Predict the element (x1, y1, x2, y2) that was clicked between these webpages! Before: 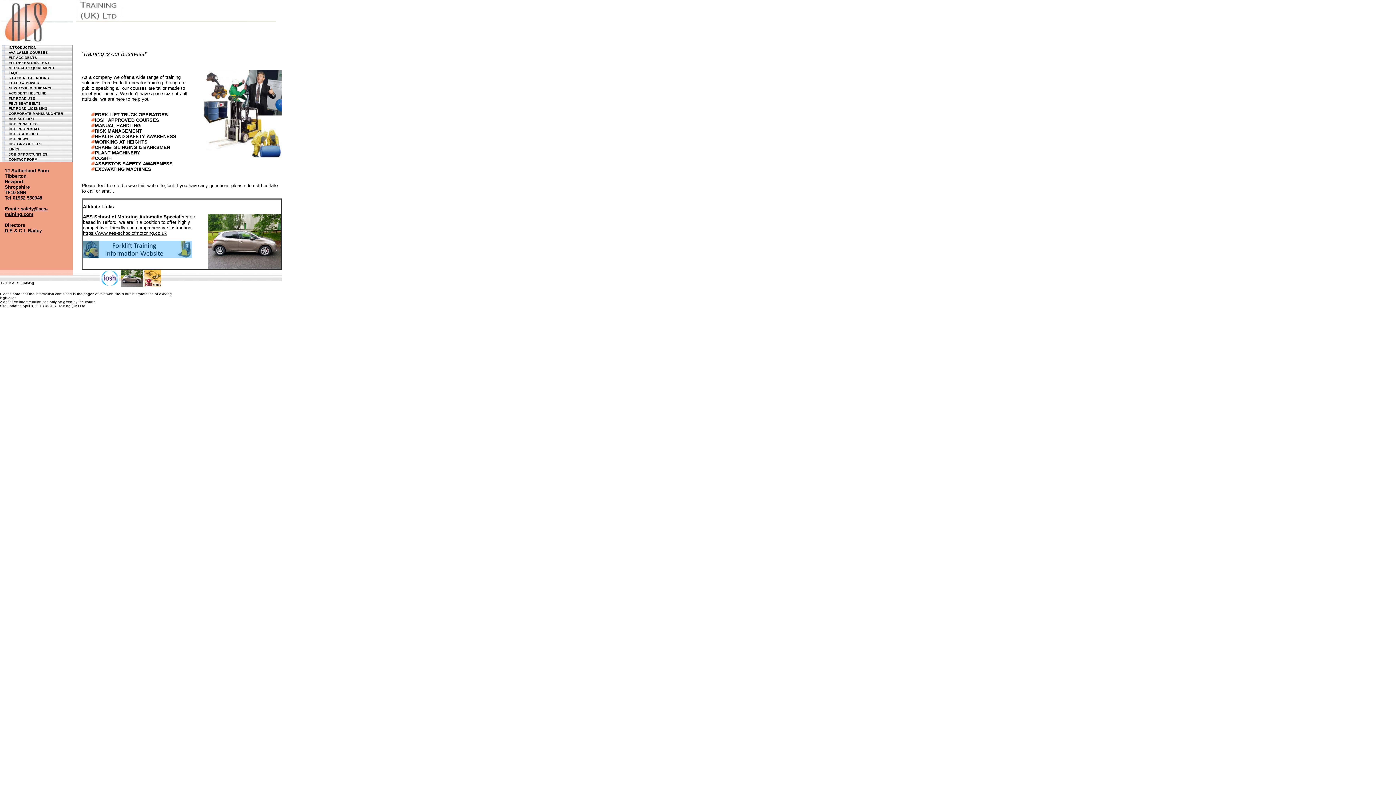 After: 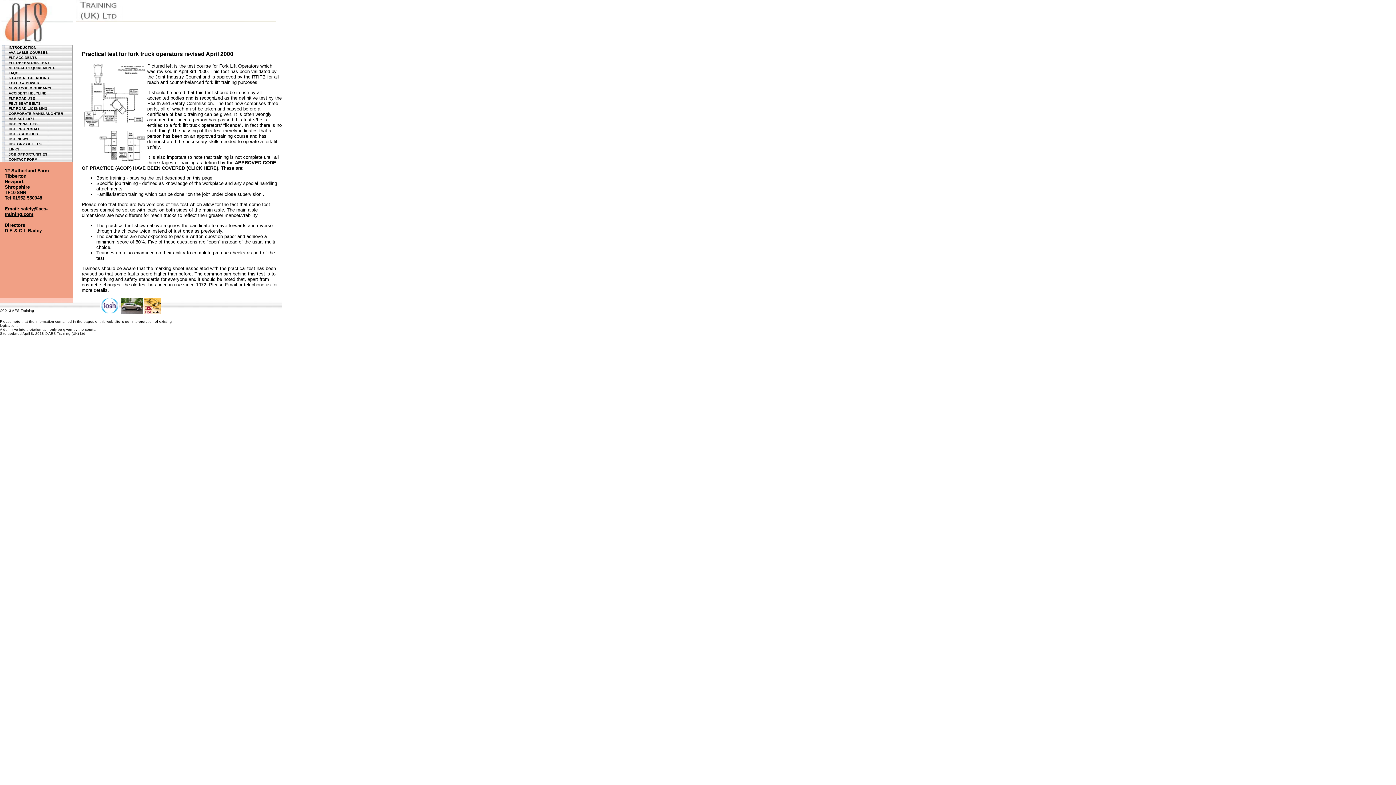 Action: bbox: (8, 60, 49, 64) label: FLT OPERATORS TEST